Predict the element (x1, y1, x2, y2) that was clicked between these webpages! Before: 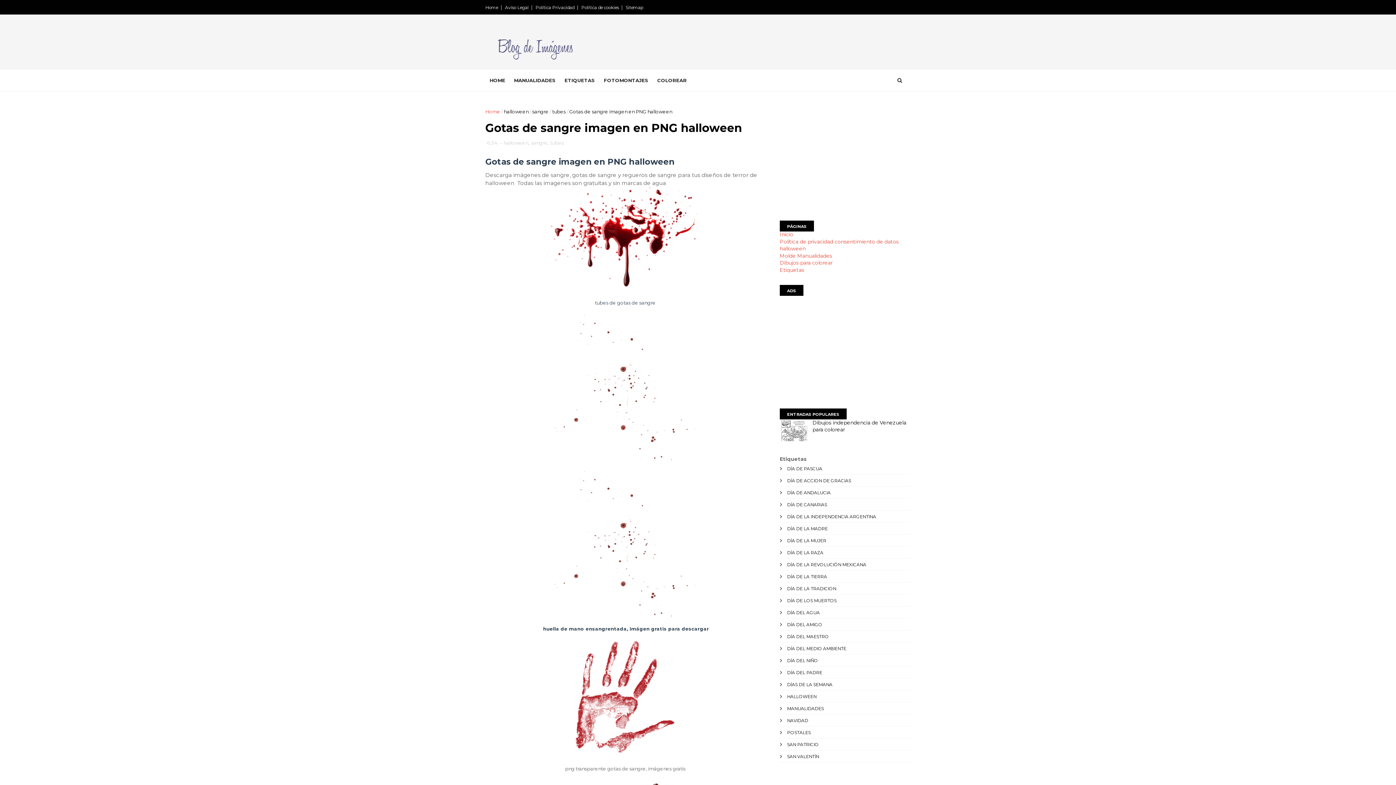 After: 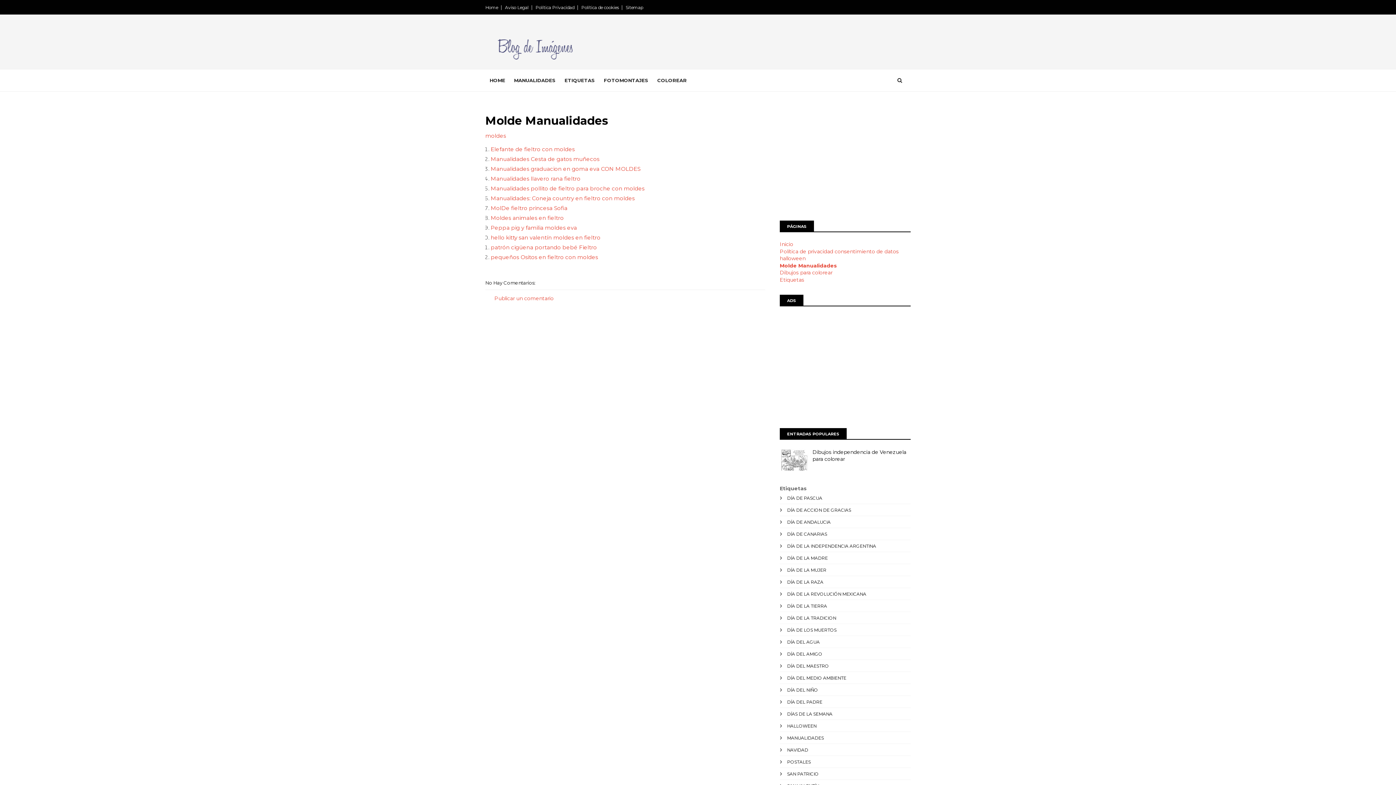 Action: bbox: (780, 252, 832, 259) label: Molde Manualidades